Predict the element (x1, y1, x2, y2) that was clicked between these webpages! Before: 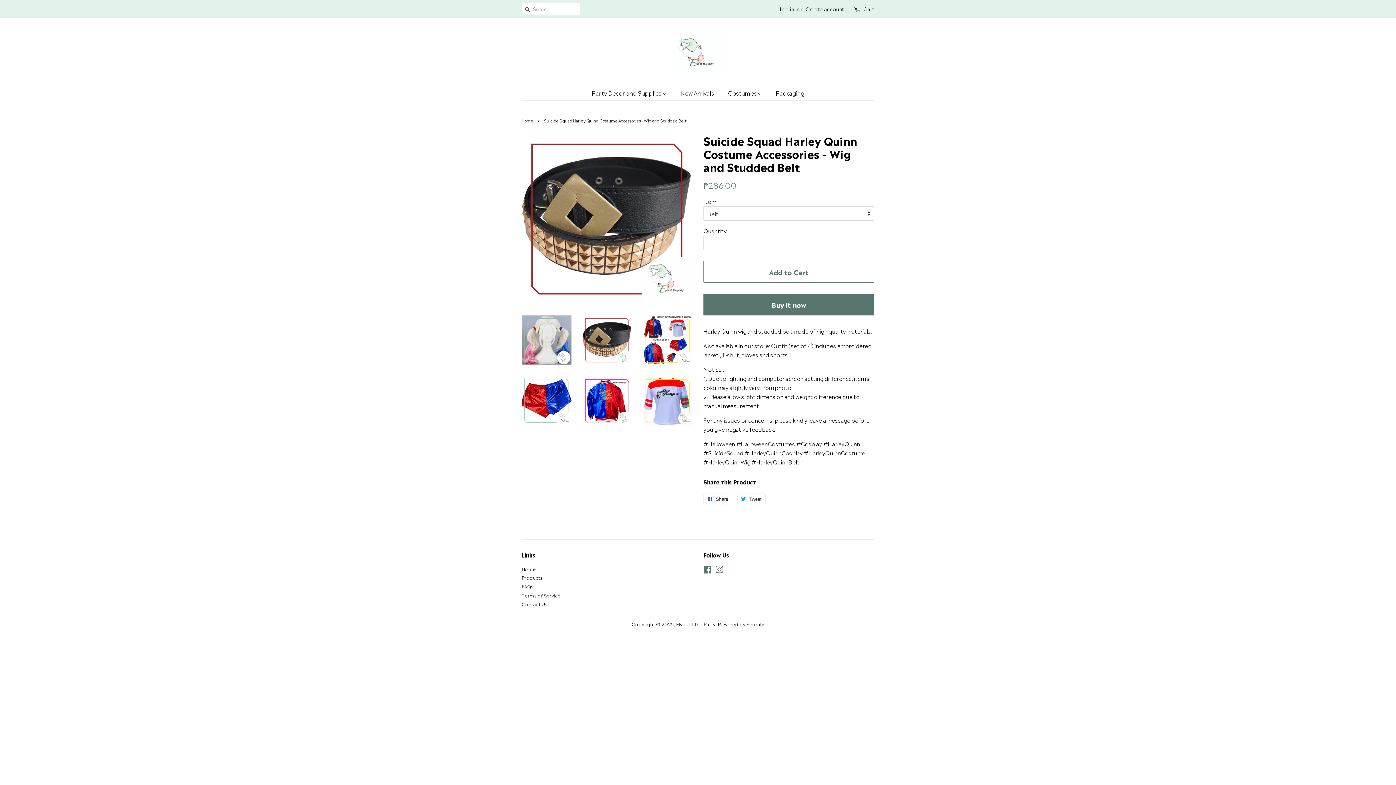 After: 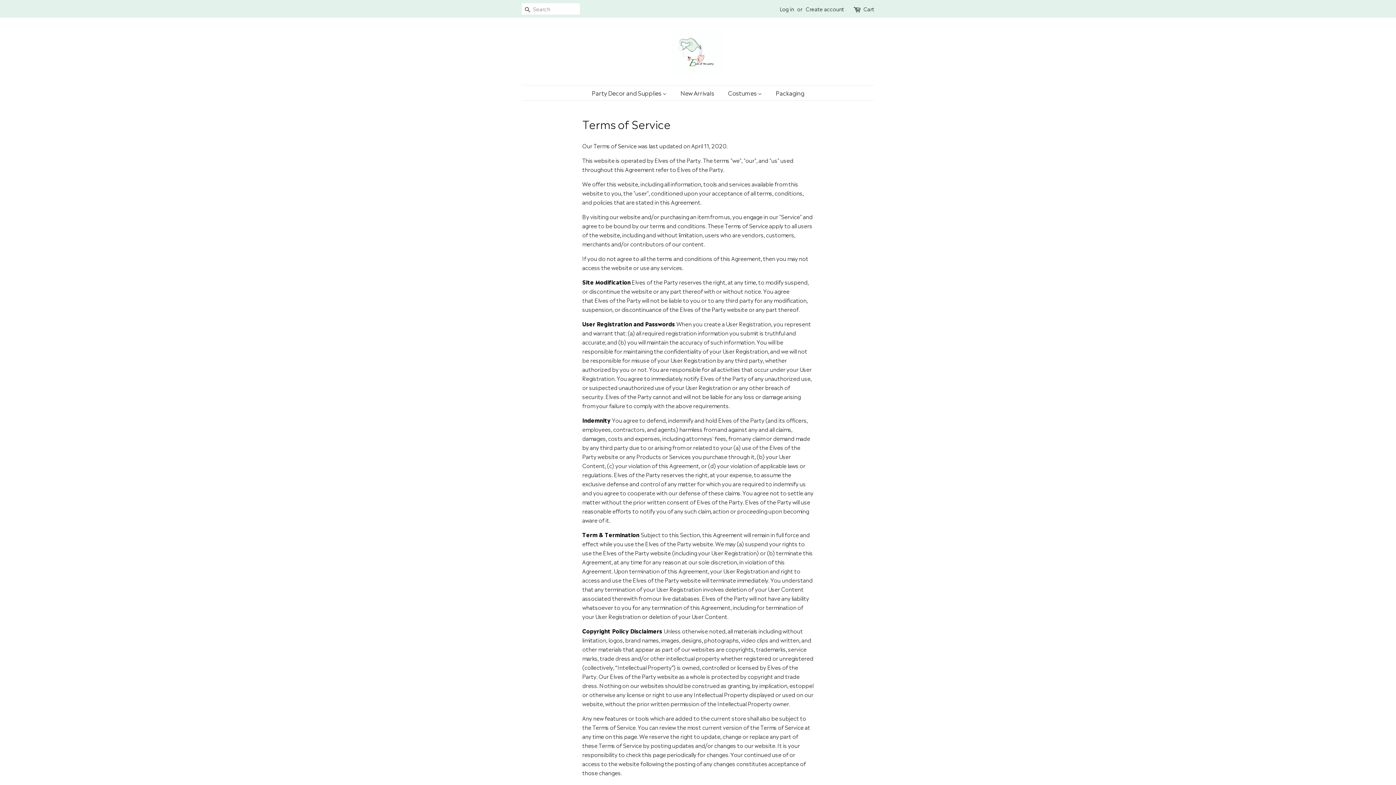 Action: label: Terms of Service bbox: (521, 591, 560, 598)